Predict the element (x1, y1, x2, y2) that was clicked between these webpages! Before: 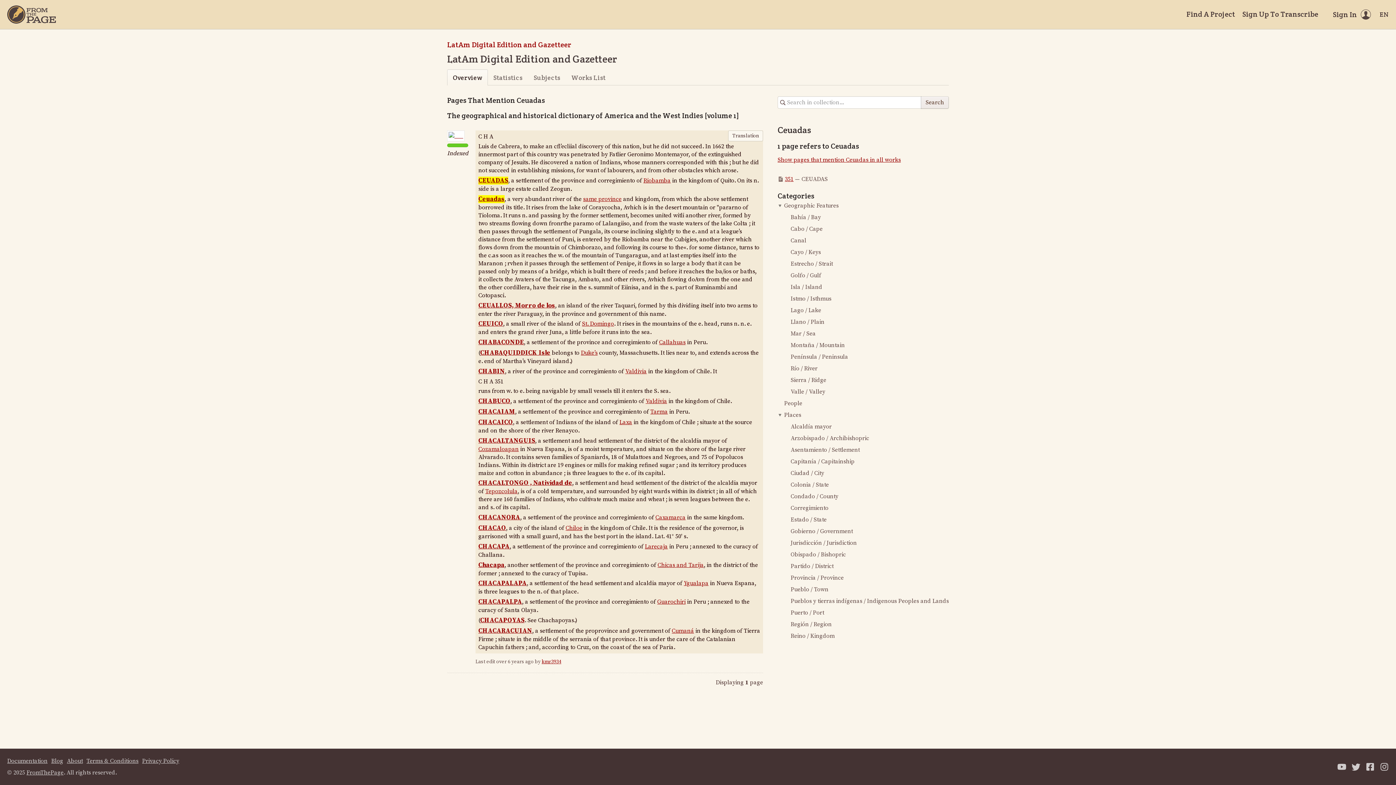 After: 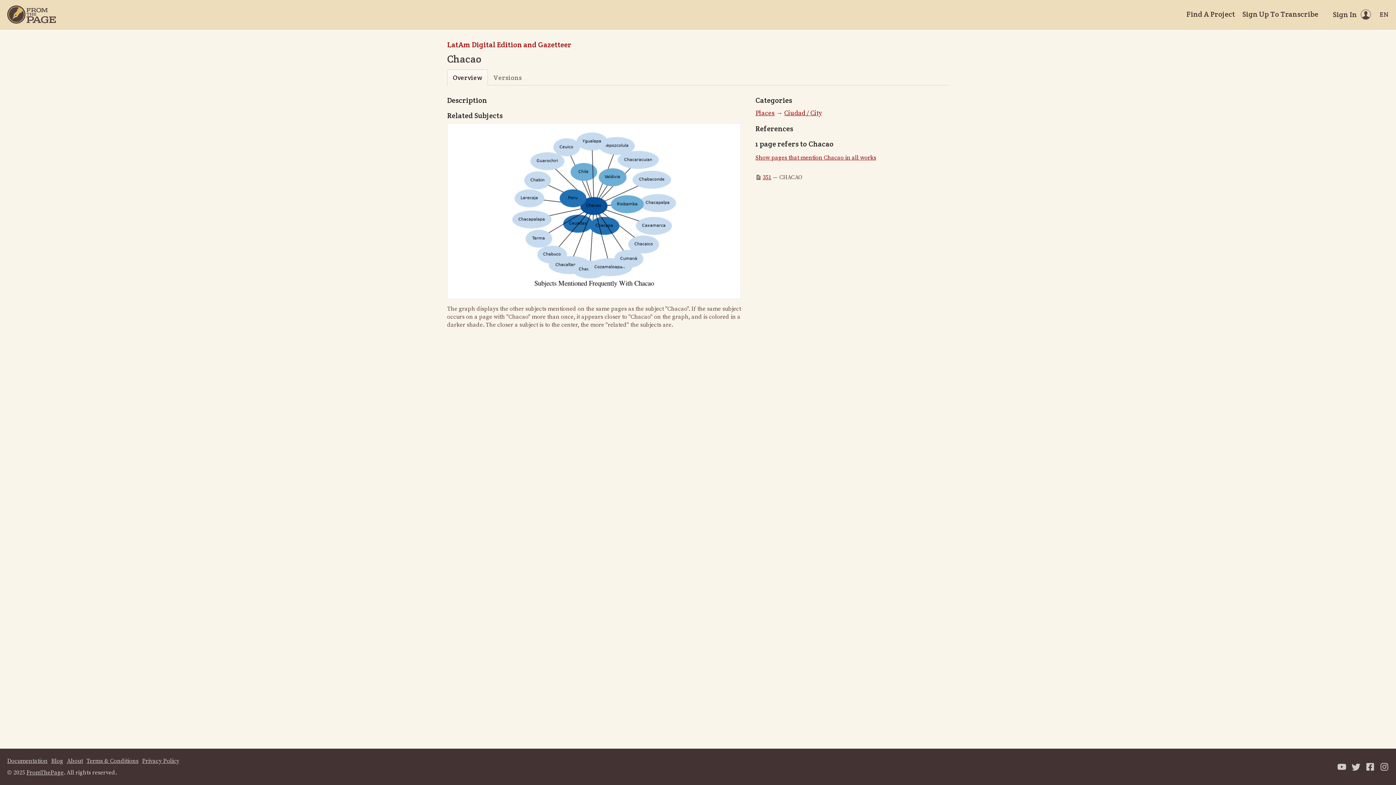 Action: label: CHACAO bbox: (478, 524, 506, 532)